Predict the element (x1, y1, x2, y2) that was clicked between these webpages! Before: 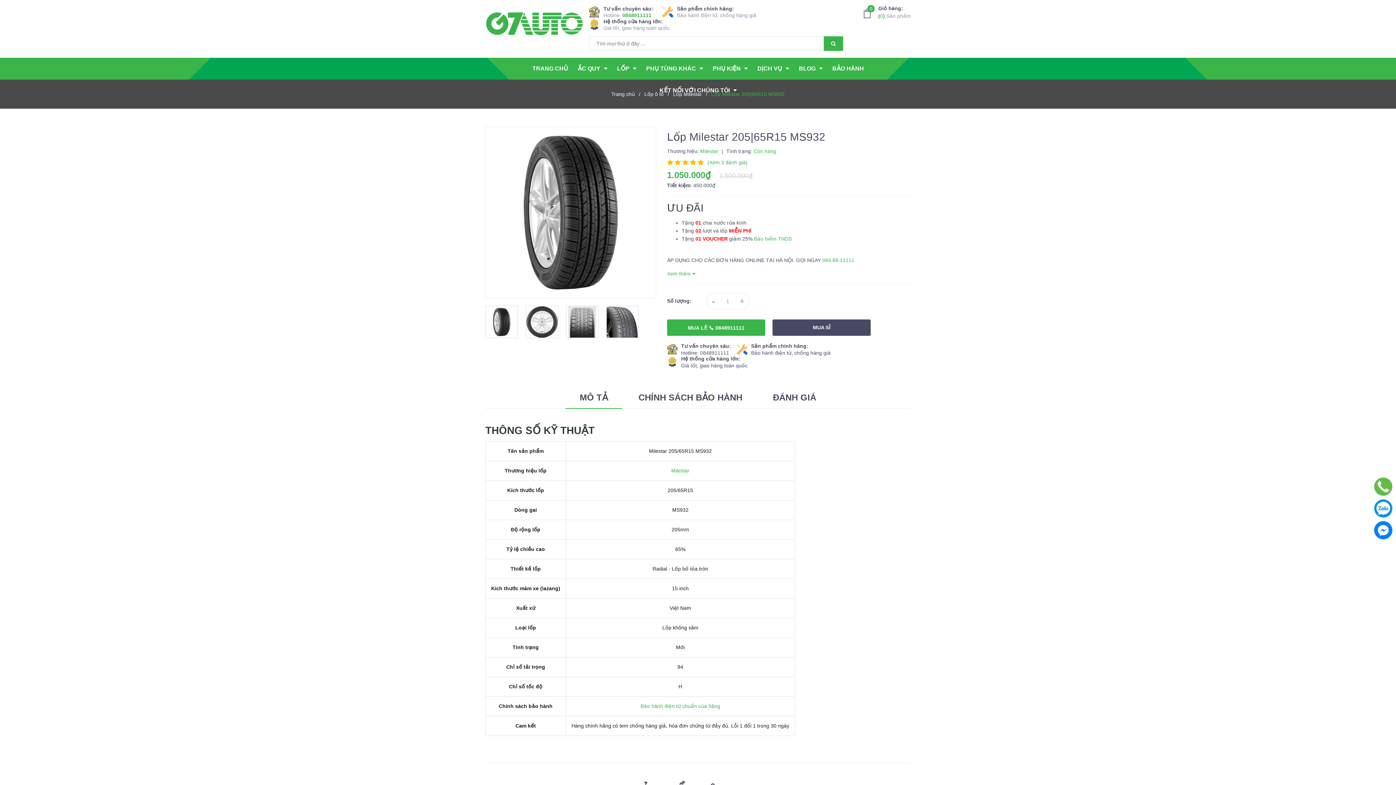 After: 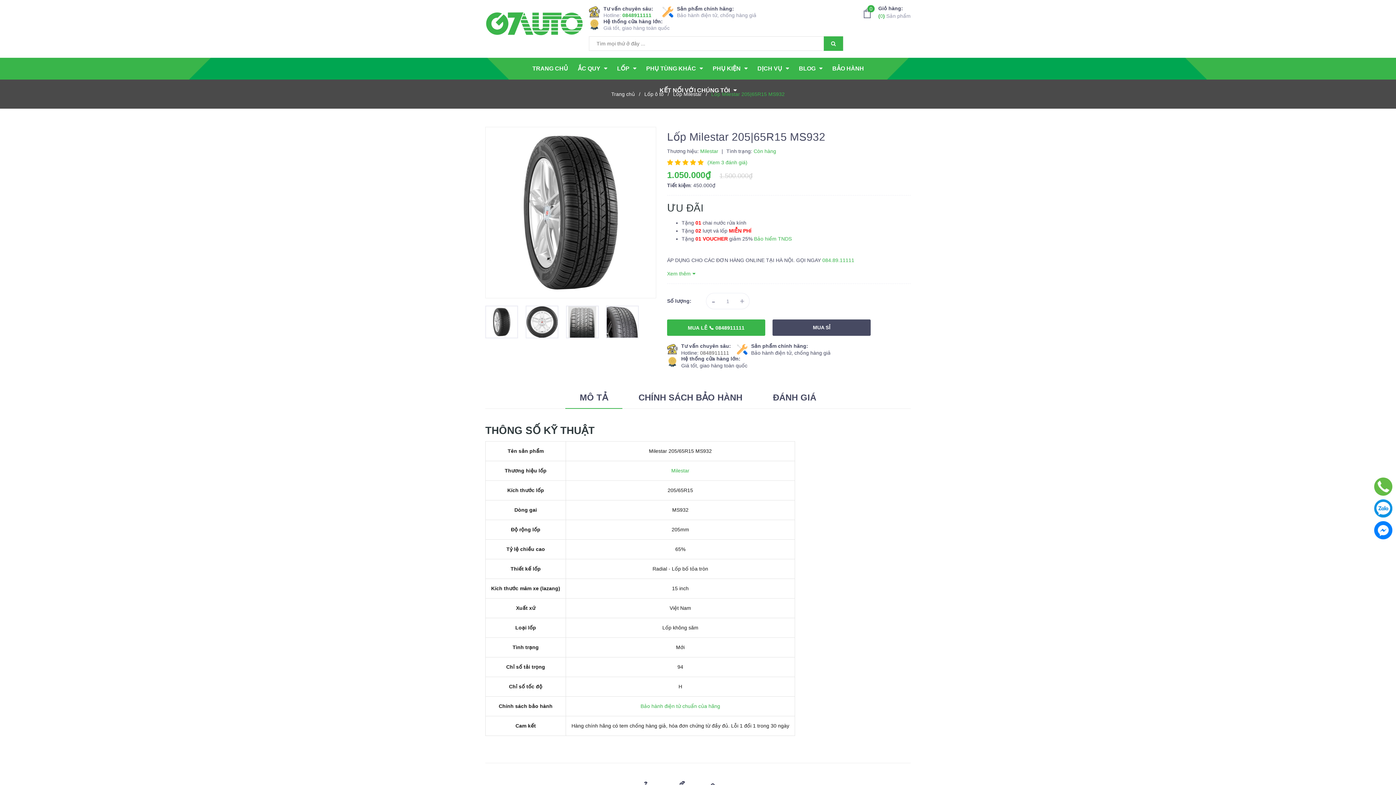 Action: label: - bbox: (706, 284, 720, 301)